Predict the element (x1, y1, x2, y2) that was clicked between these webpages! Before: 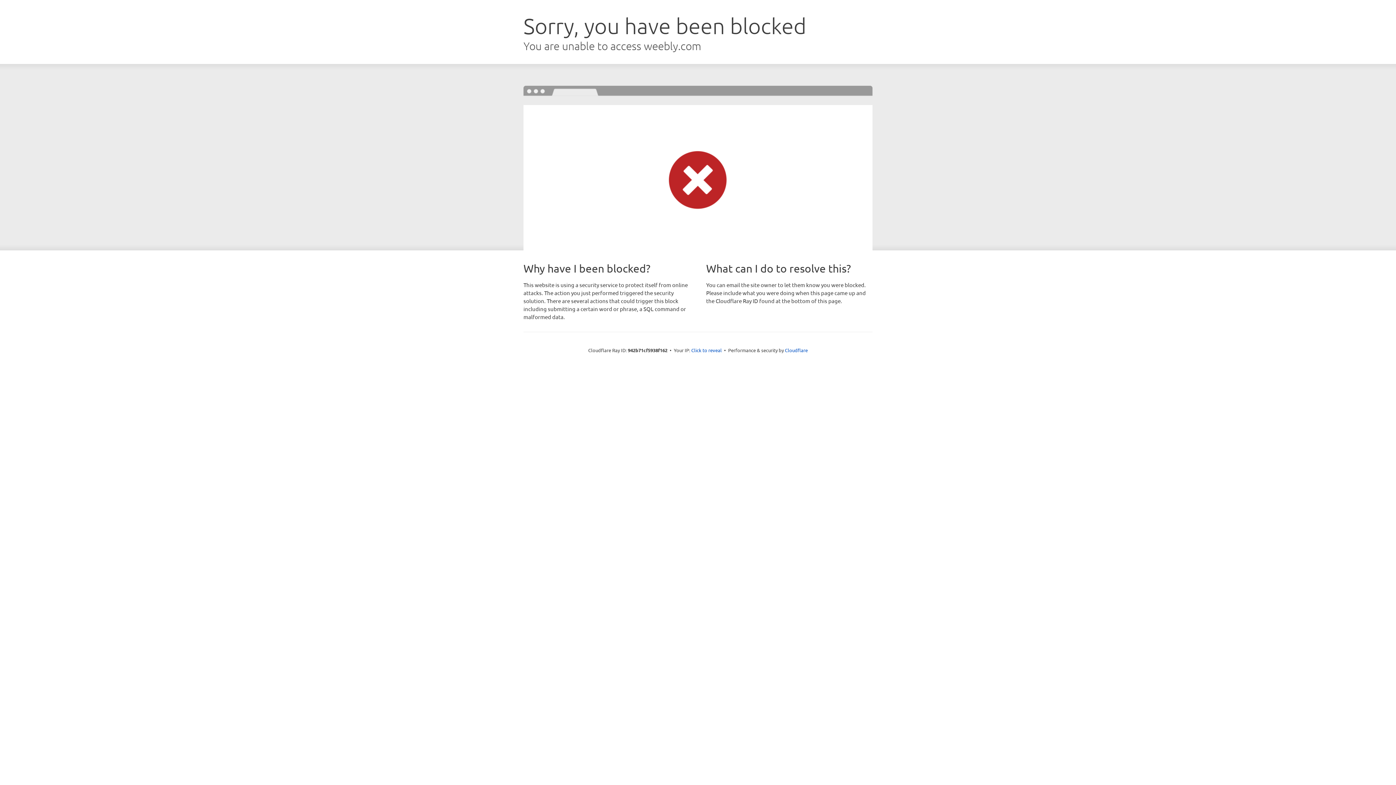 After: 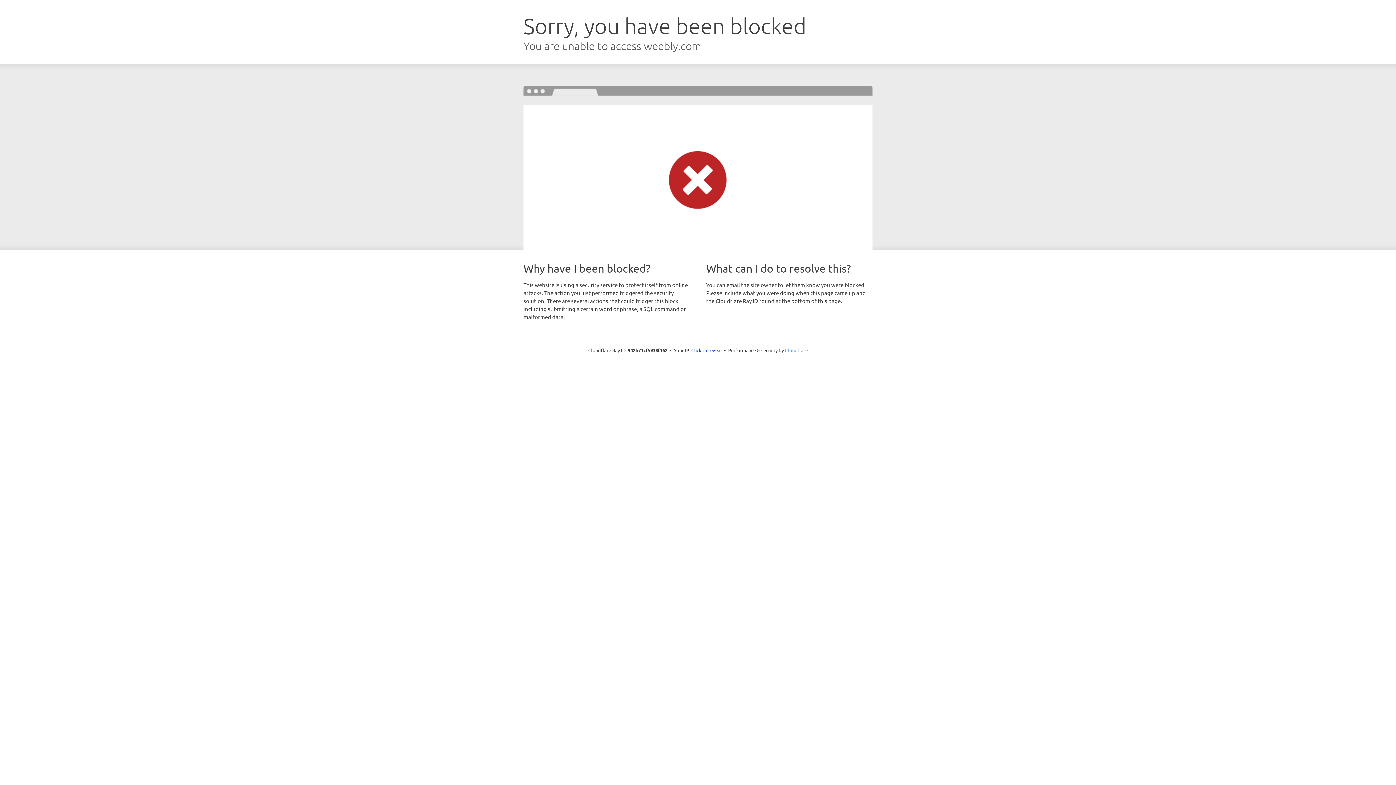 Action: label: Cloudflare bbox: (785, 347, 808, 353)